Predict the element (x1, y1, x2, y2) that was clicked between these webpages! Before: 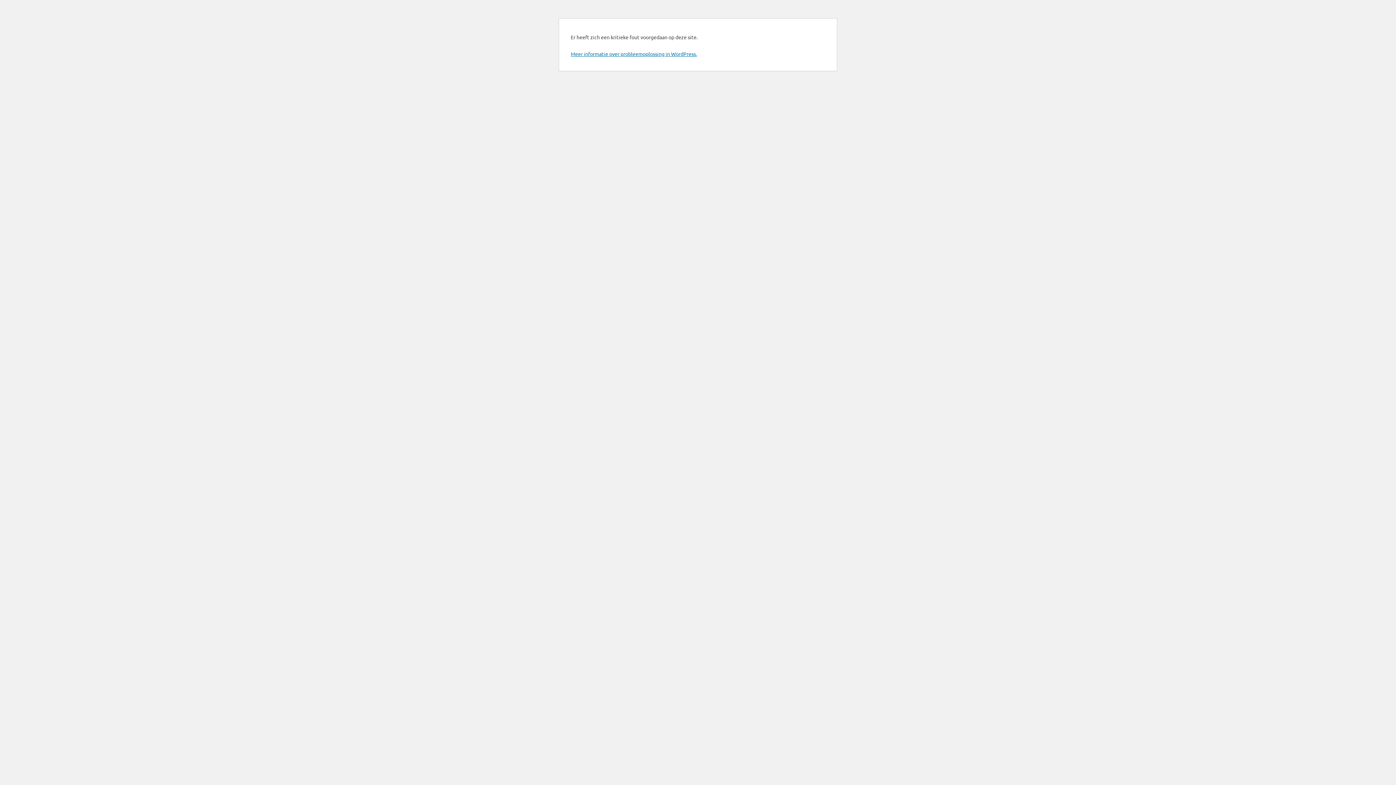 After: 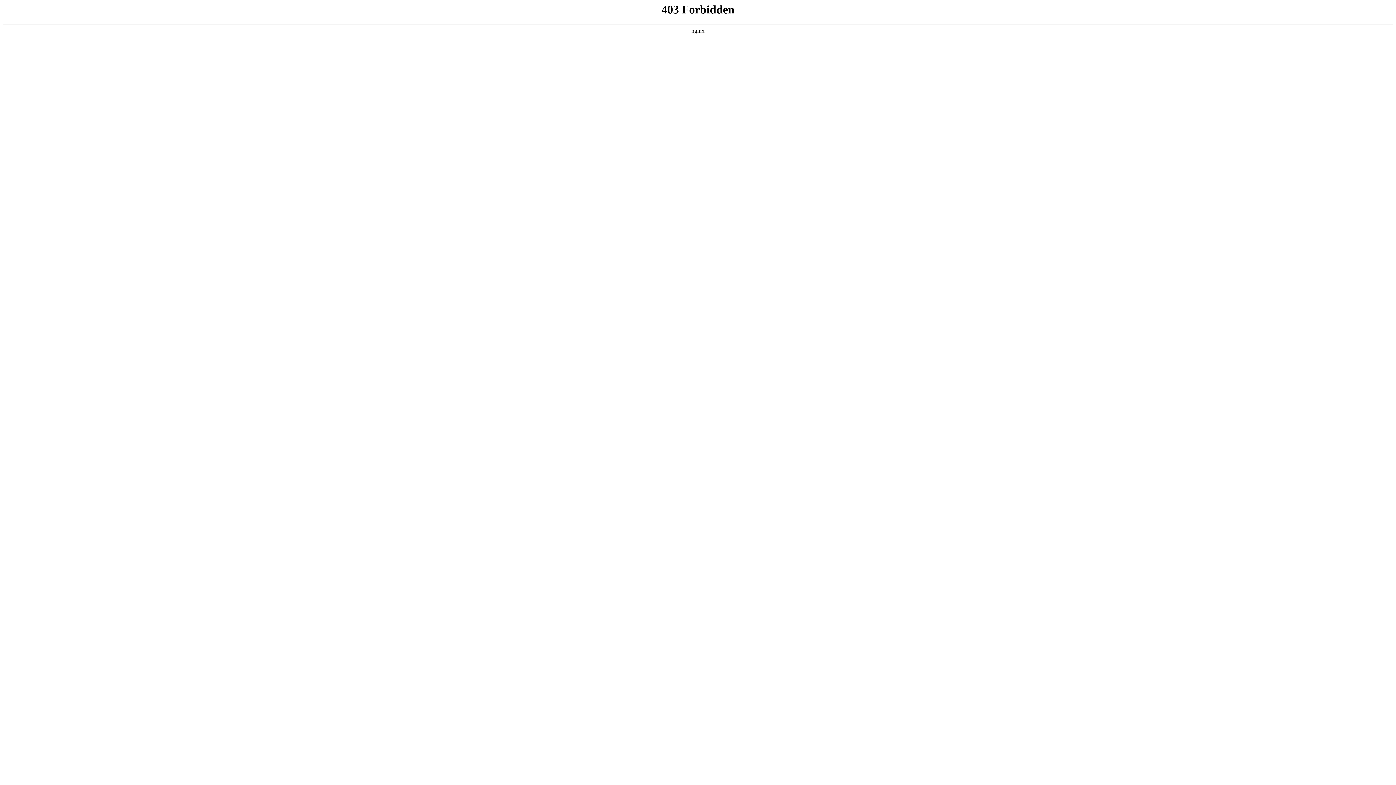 Action: bbox: (570, 50, 697, 57) label: Meer informatie over probleemoplossing in WordPress.